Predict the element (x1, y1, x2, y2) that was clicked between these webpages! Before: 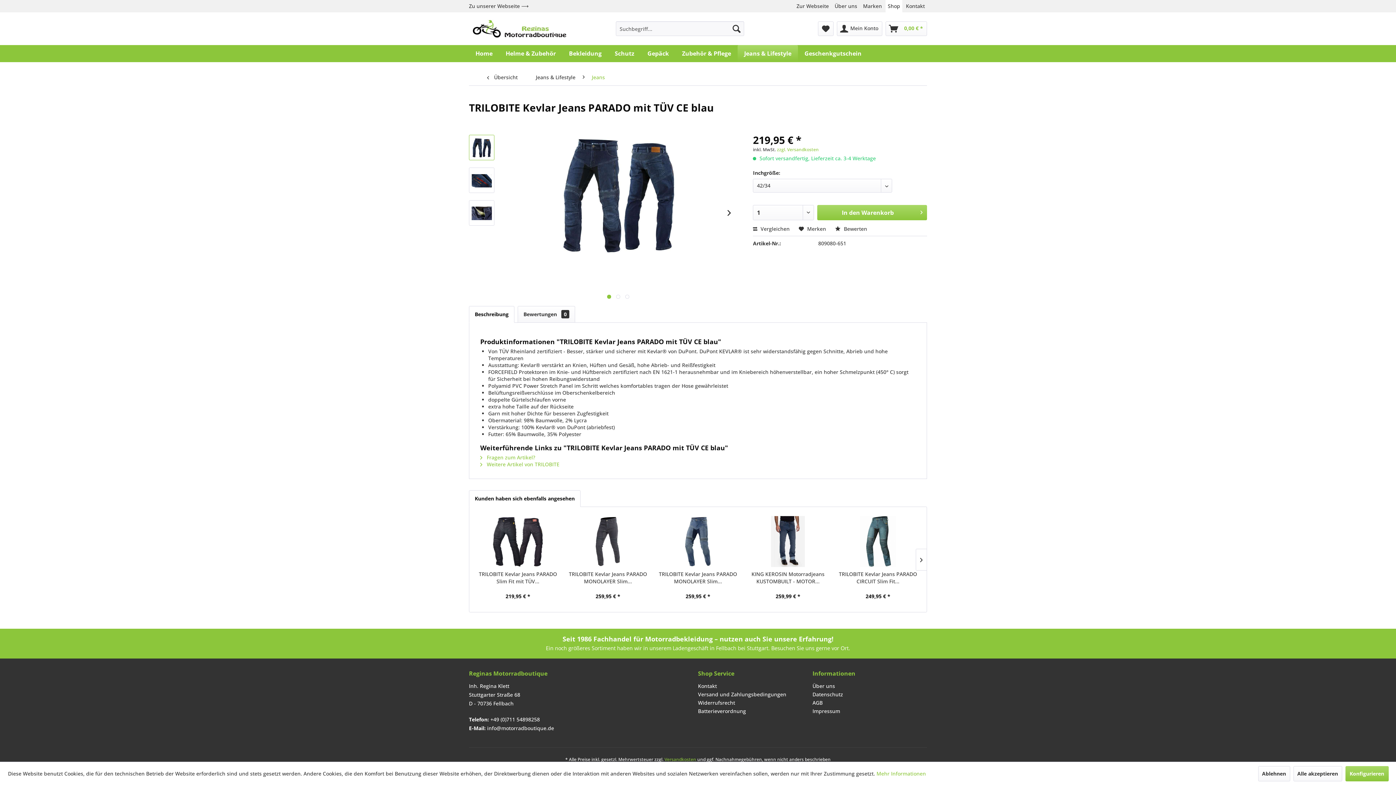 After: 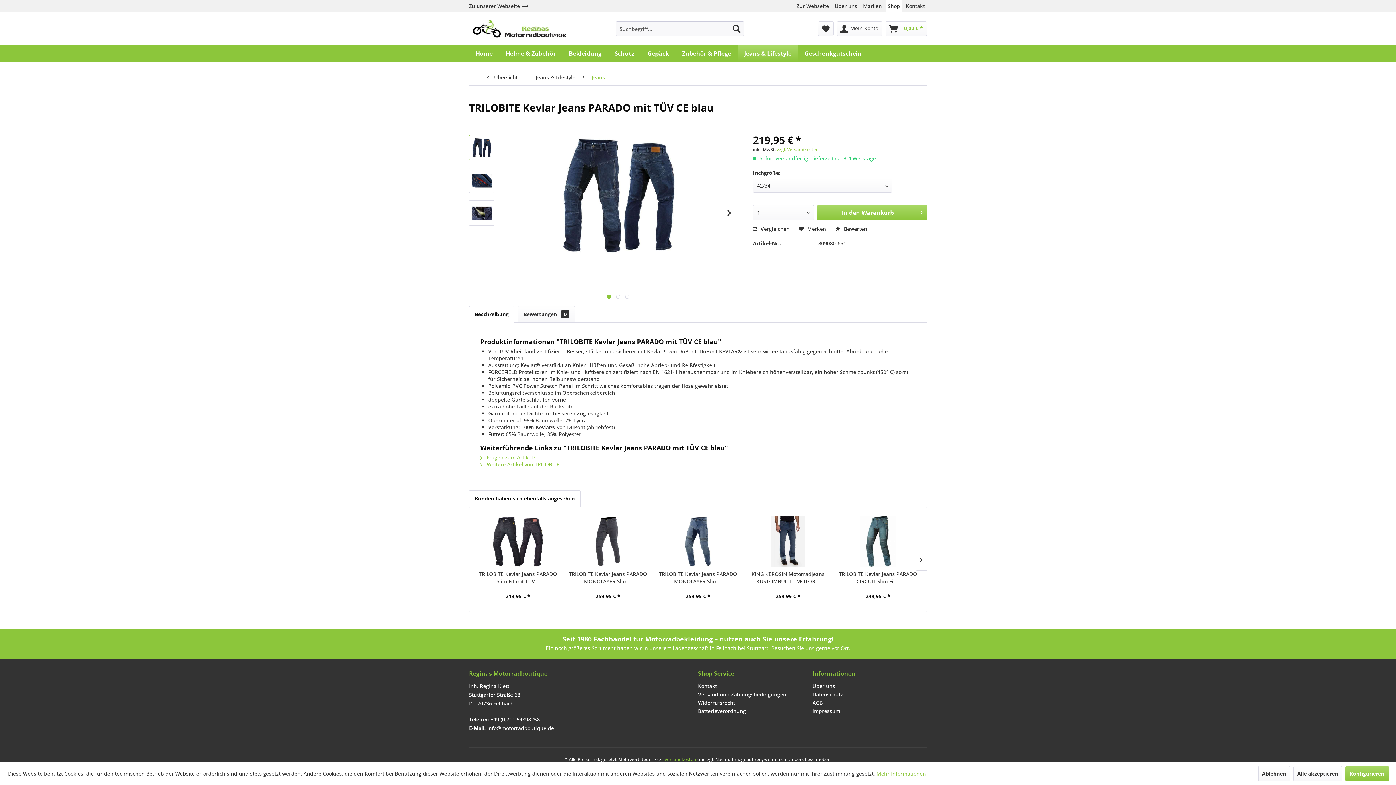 Action: bbox: (469, 134, 494, 160)